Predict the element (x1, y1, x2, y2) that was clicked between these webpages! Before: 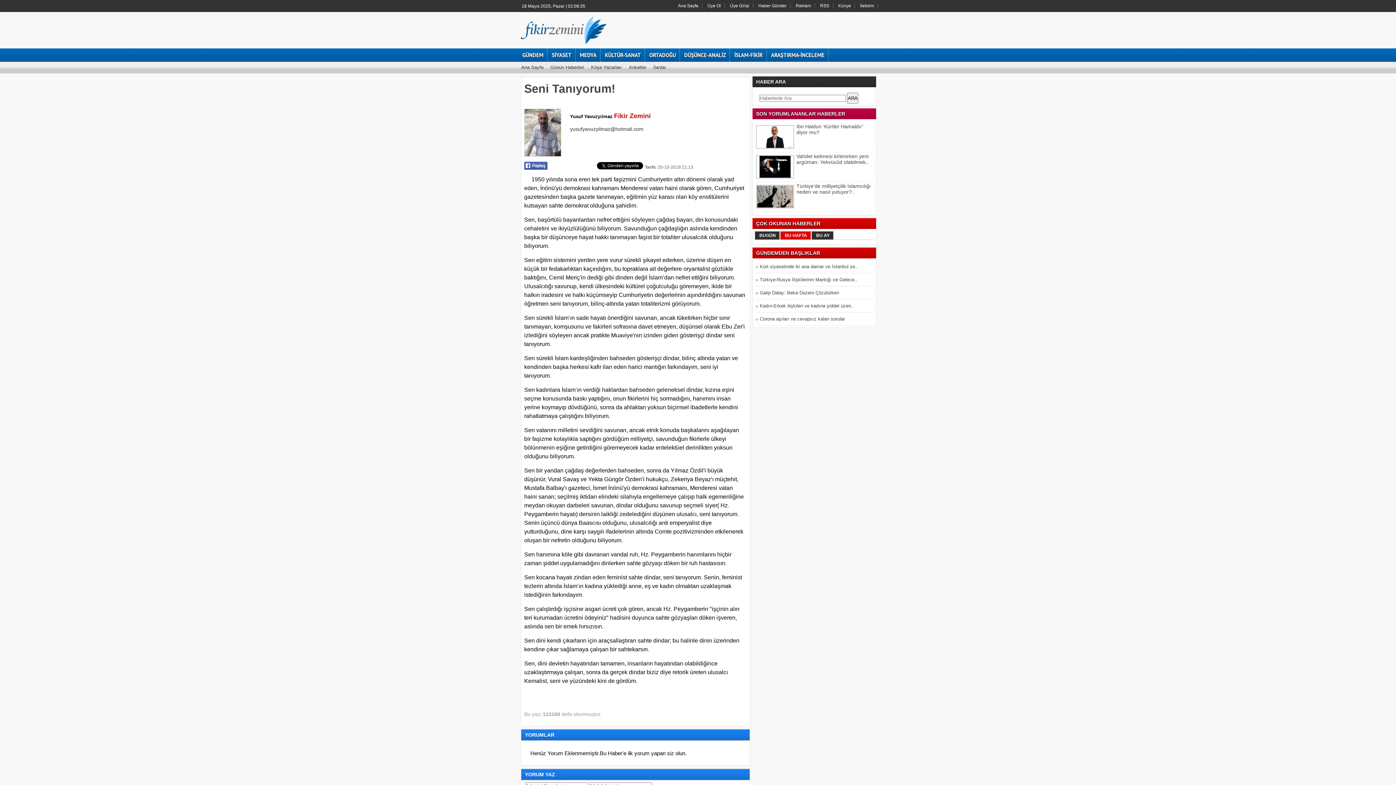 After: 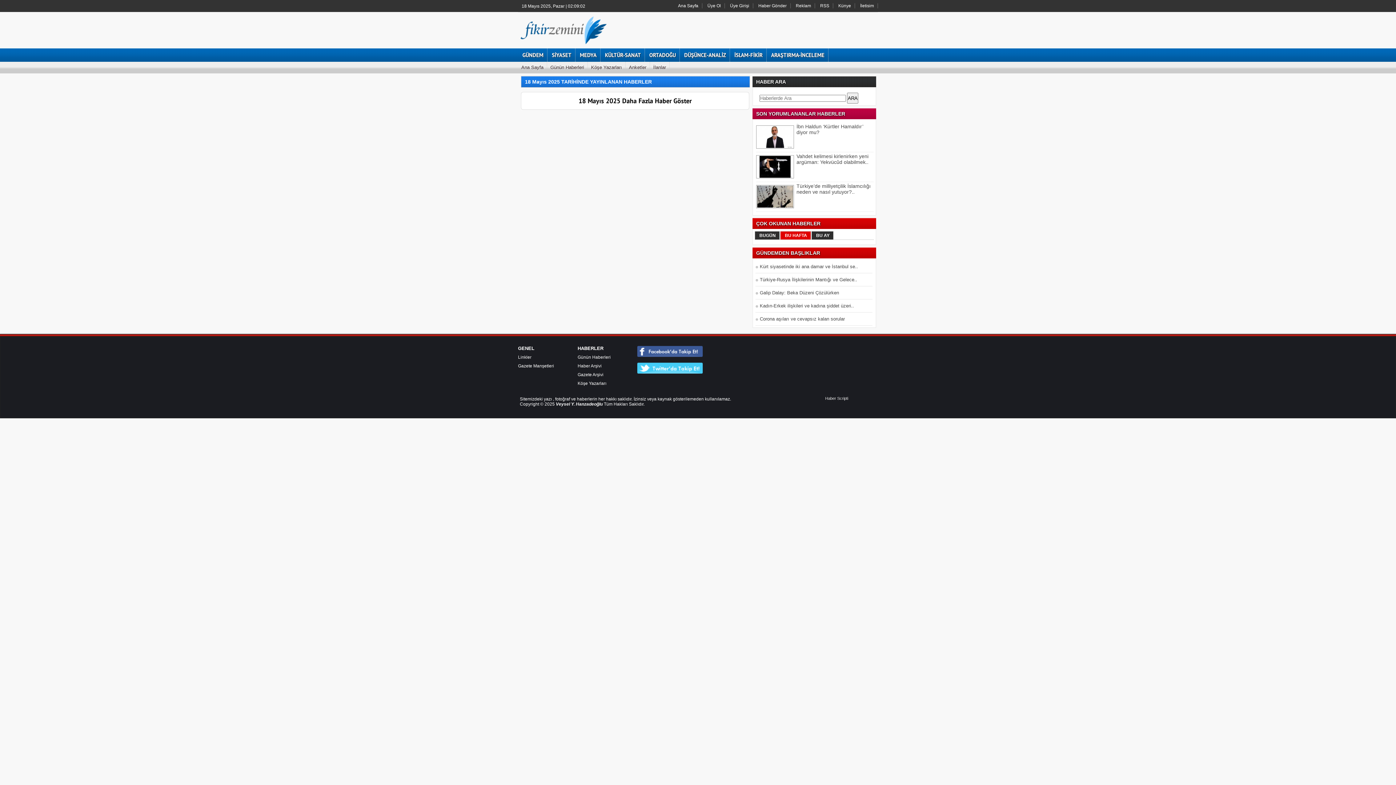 Action: label: Günün Haberleri bbox: (547, 61, 588, 73)